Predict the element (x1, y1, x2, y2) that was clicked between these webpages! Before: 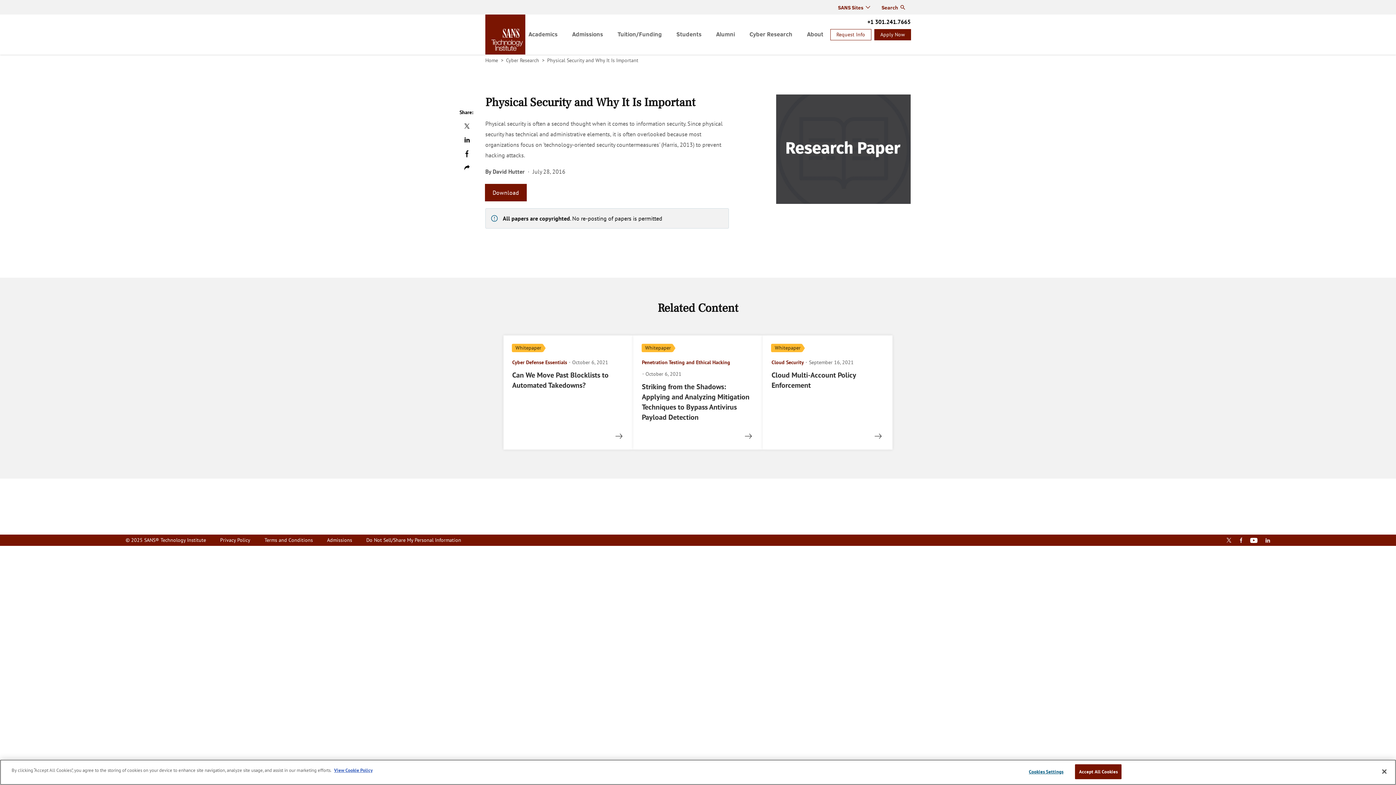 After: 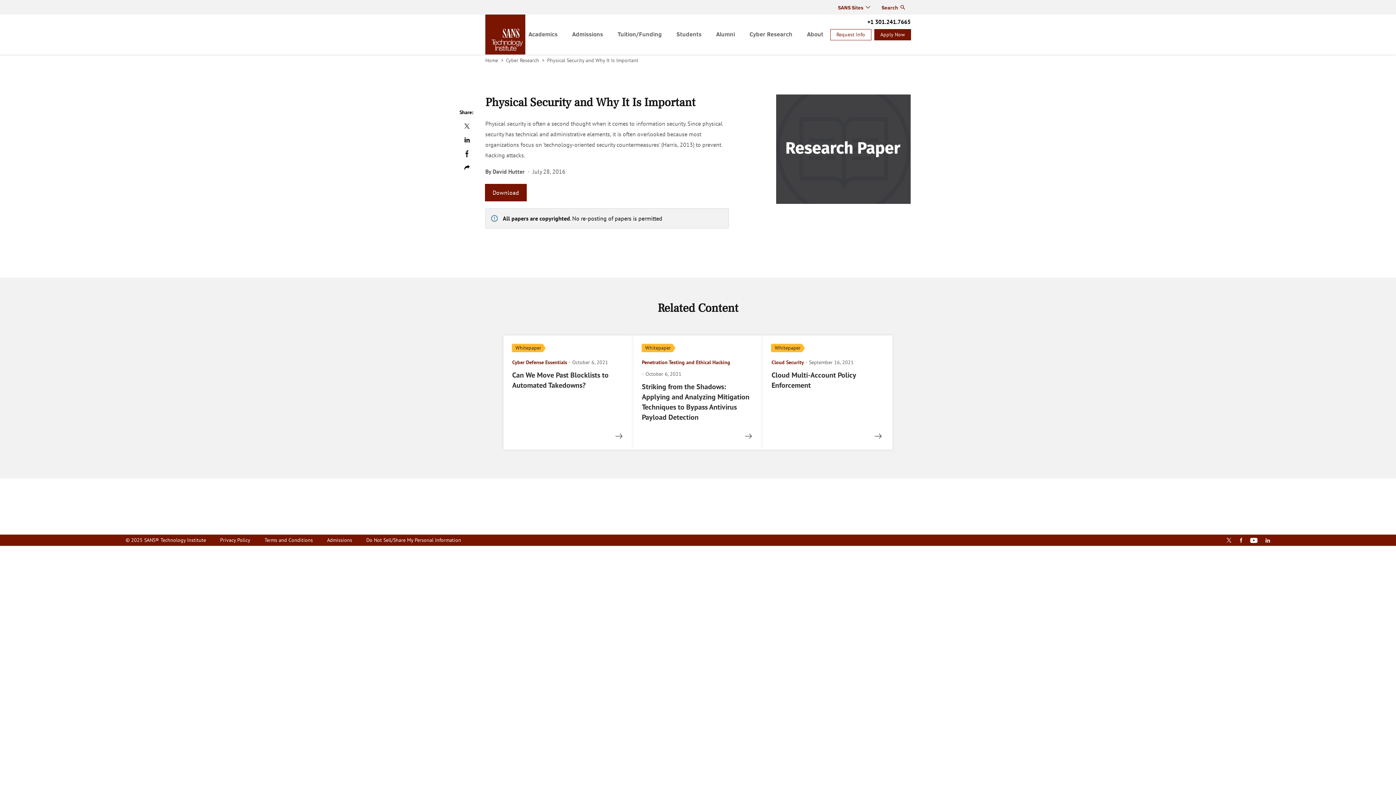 Action: label: Accept All Cookies bbox: (1075, 764, 1121, 779)